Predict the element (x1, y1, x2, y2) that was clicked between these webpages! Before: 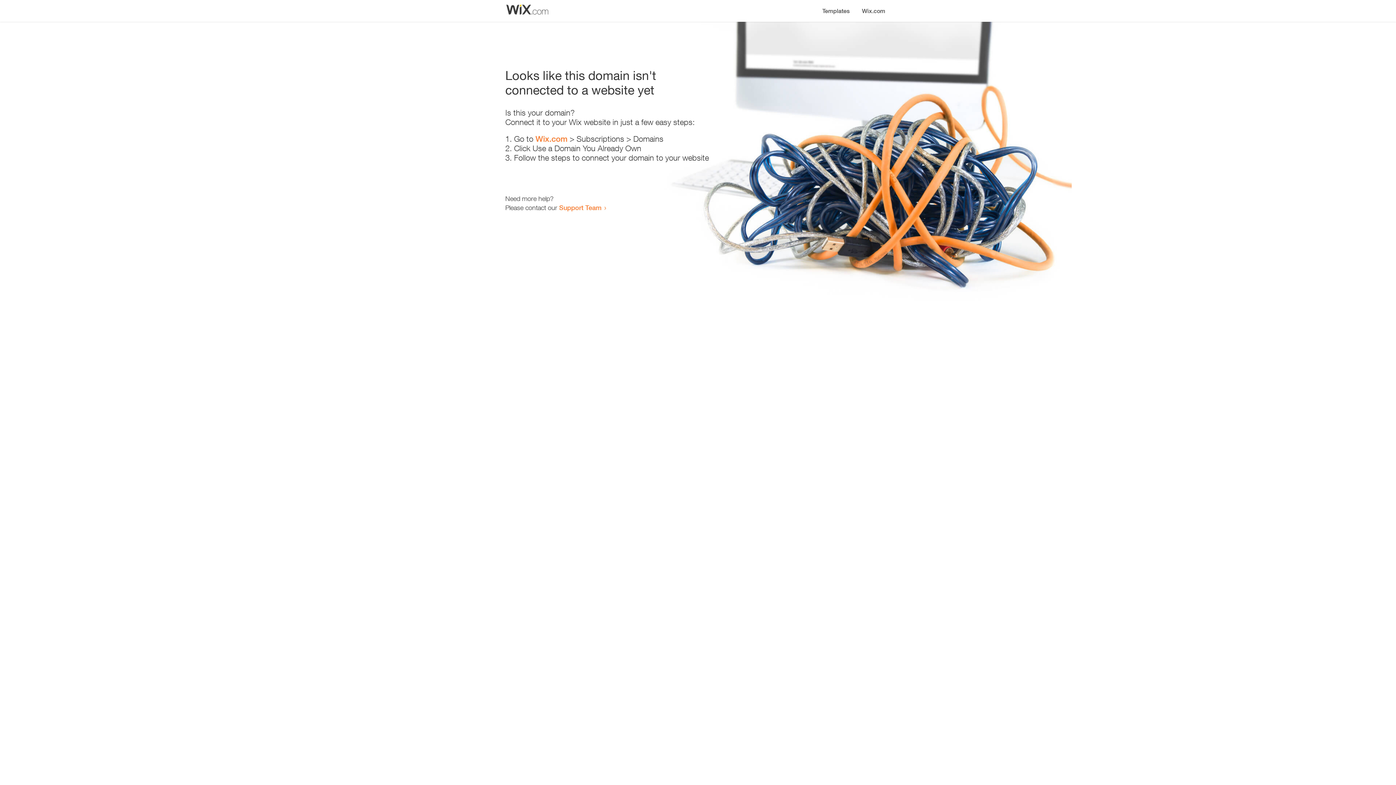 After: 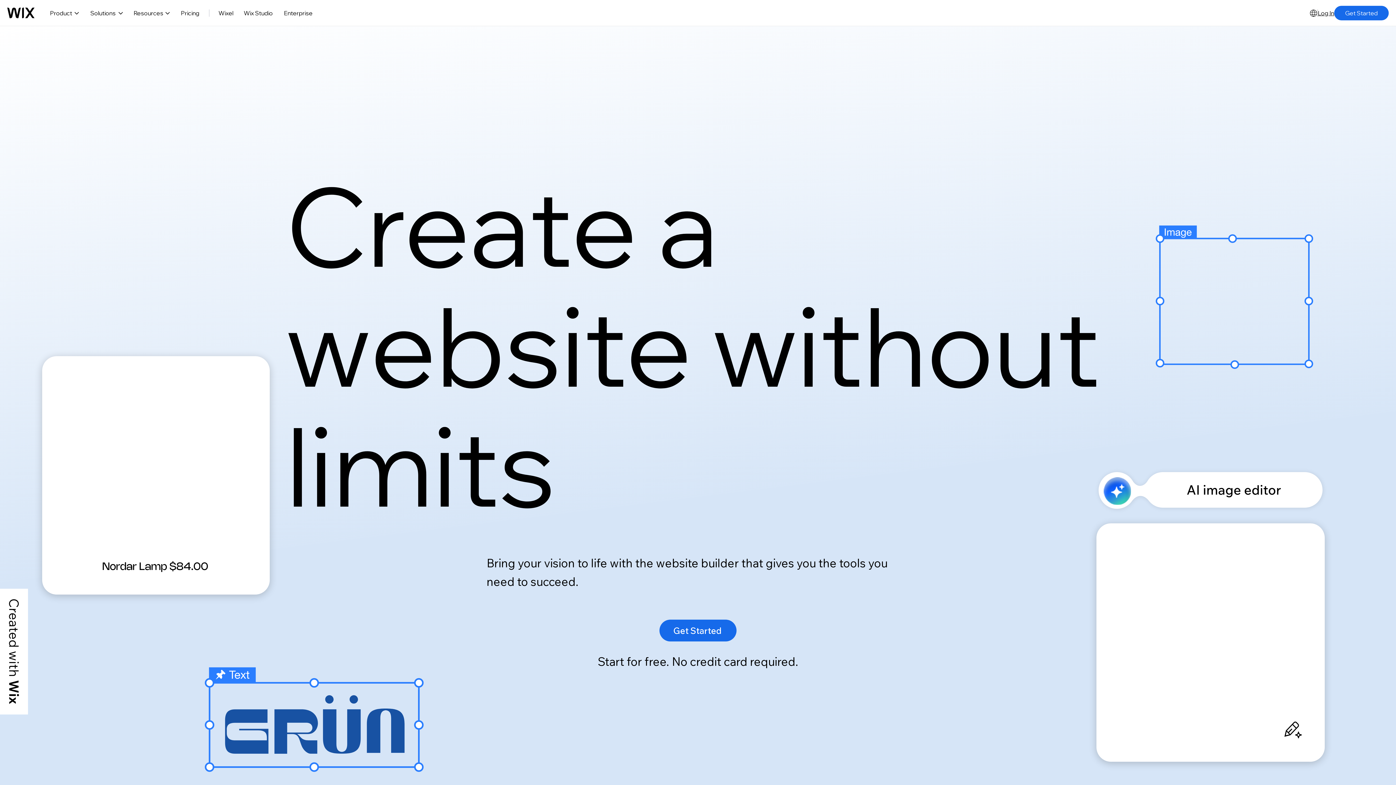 Action: label: Wix.com bbox: (856, 0, 890, 14)